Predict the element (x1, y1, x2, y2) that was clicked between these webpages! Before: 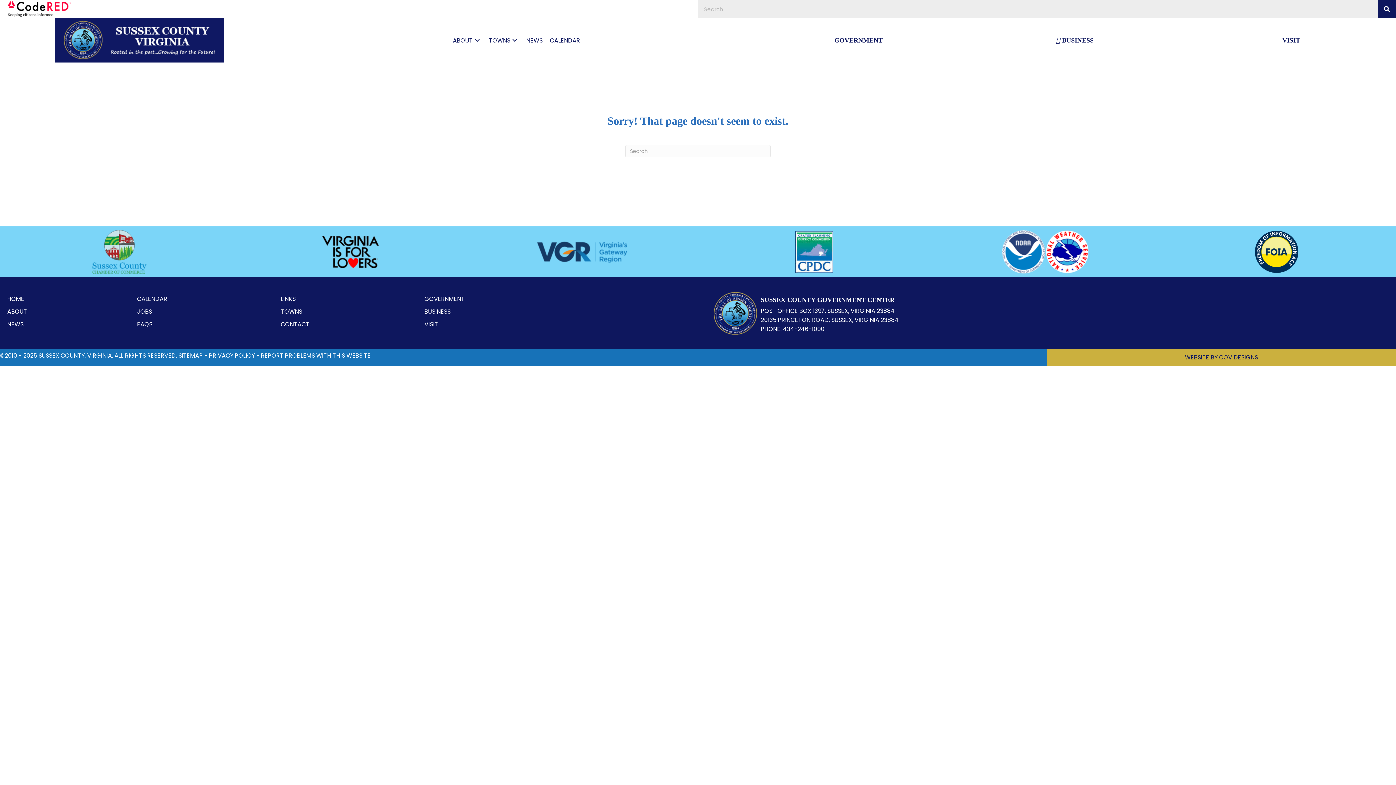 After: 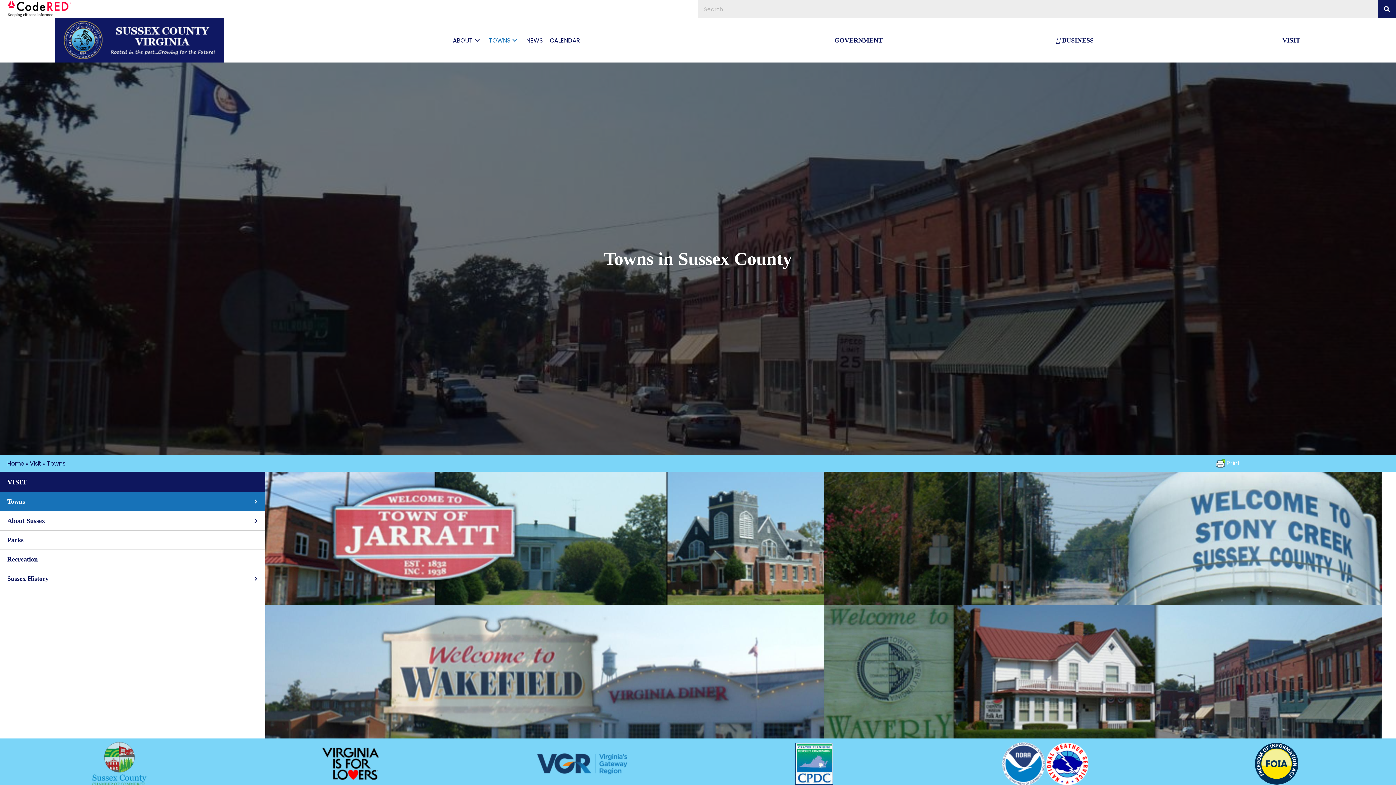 Action: bbox: (485, 32, 522, 48) label: TOWNS